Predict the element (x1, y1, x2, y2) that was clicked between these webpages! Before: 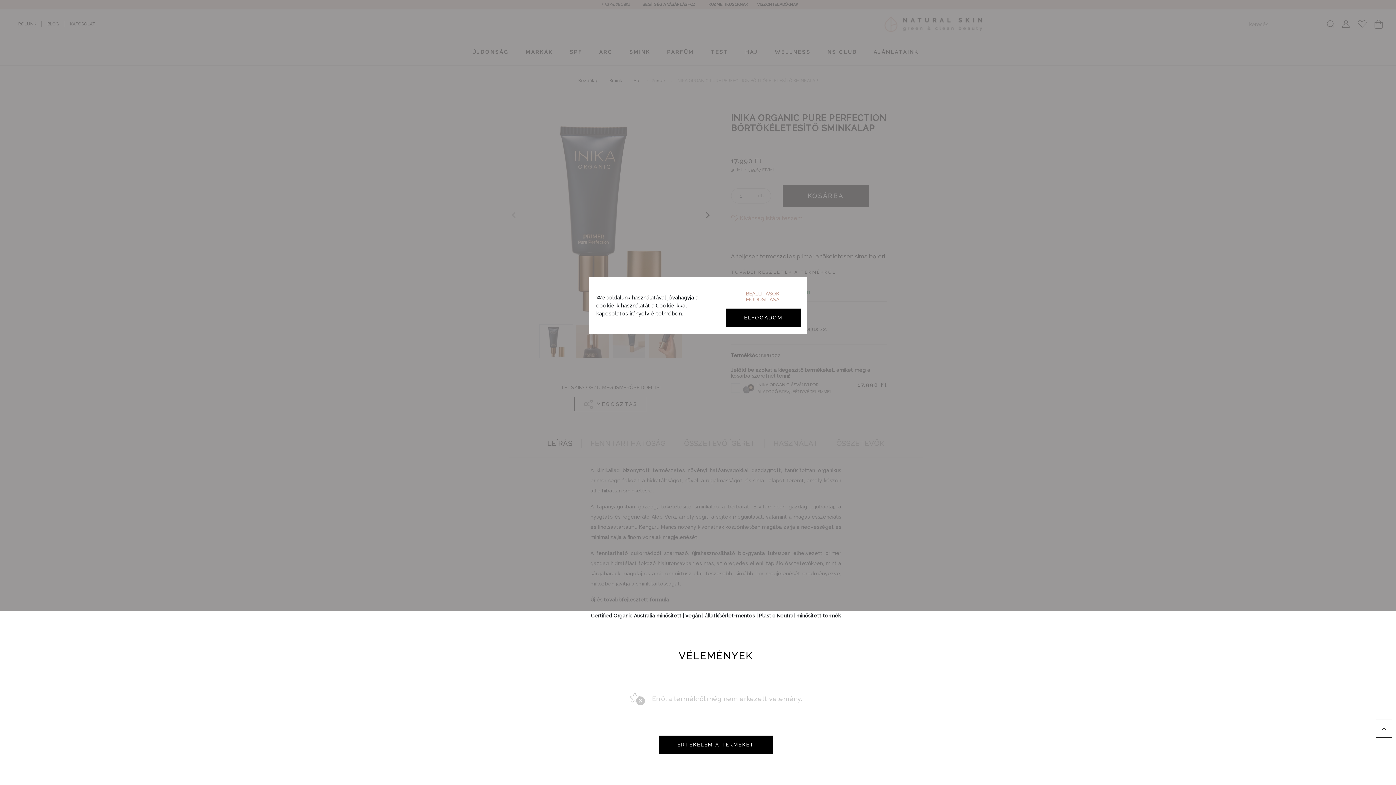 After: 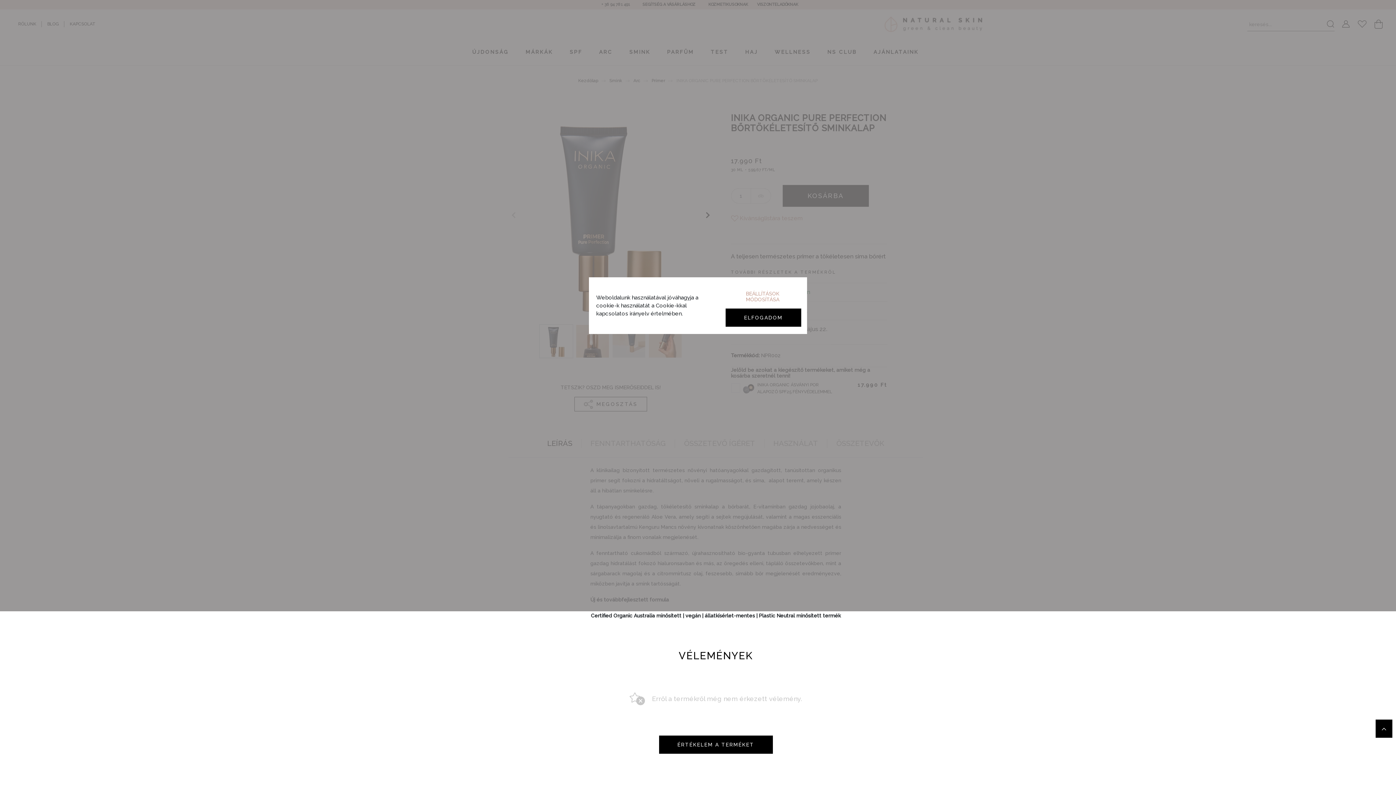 Action: bbox: (1376, 720, 1392, 738)